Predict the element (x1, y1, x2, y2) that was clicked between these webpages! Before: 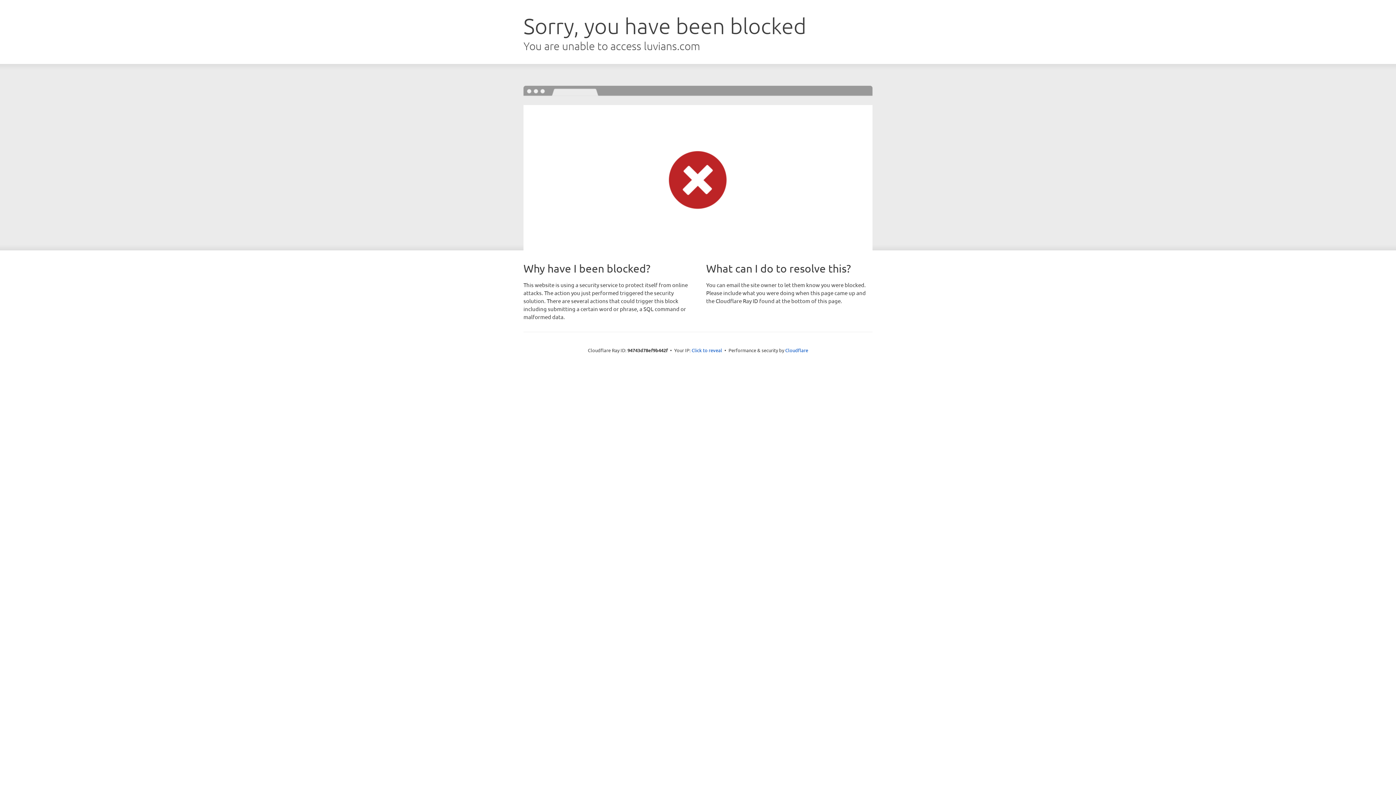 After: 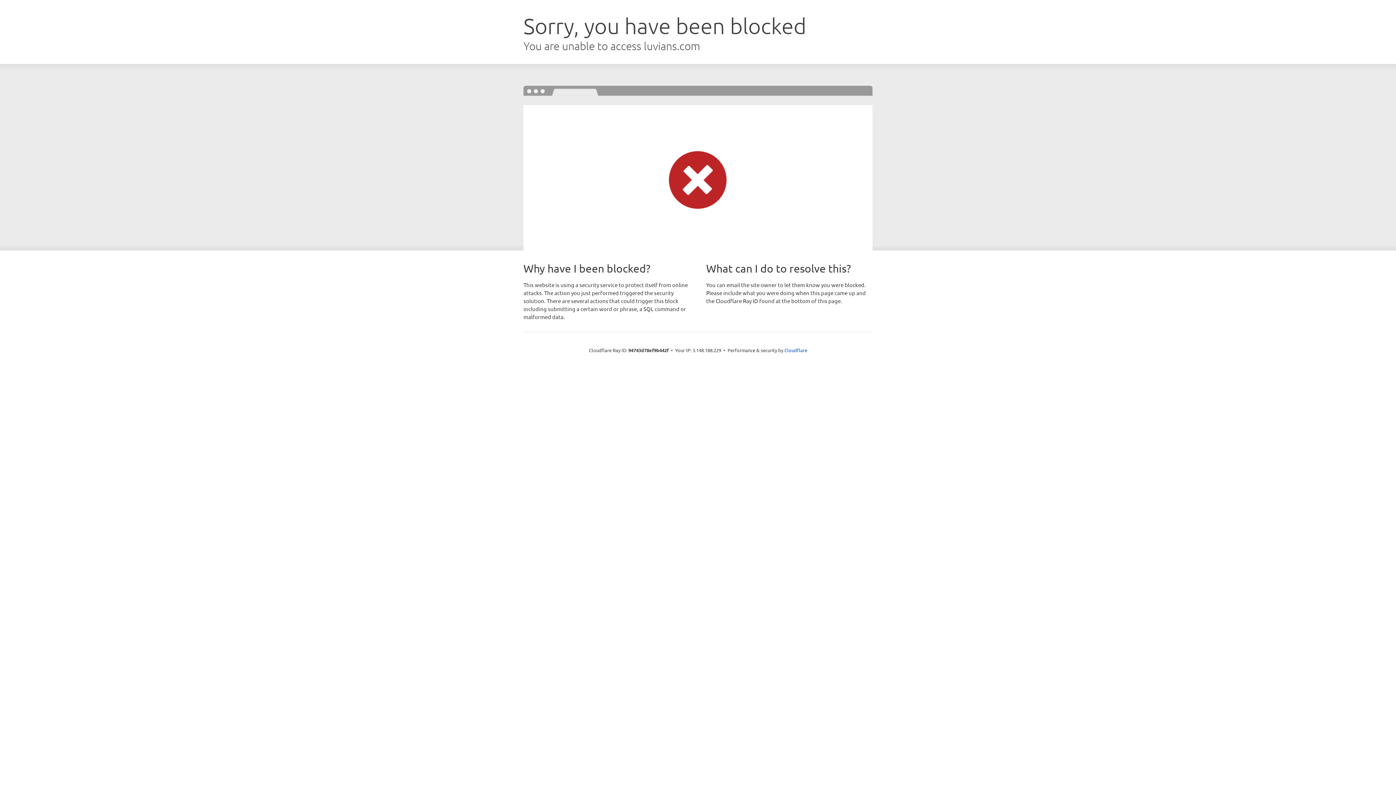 Action: bbox: (691, 346, 722, 353) label: Click to reveal